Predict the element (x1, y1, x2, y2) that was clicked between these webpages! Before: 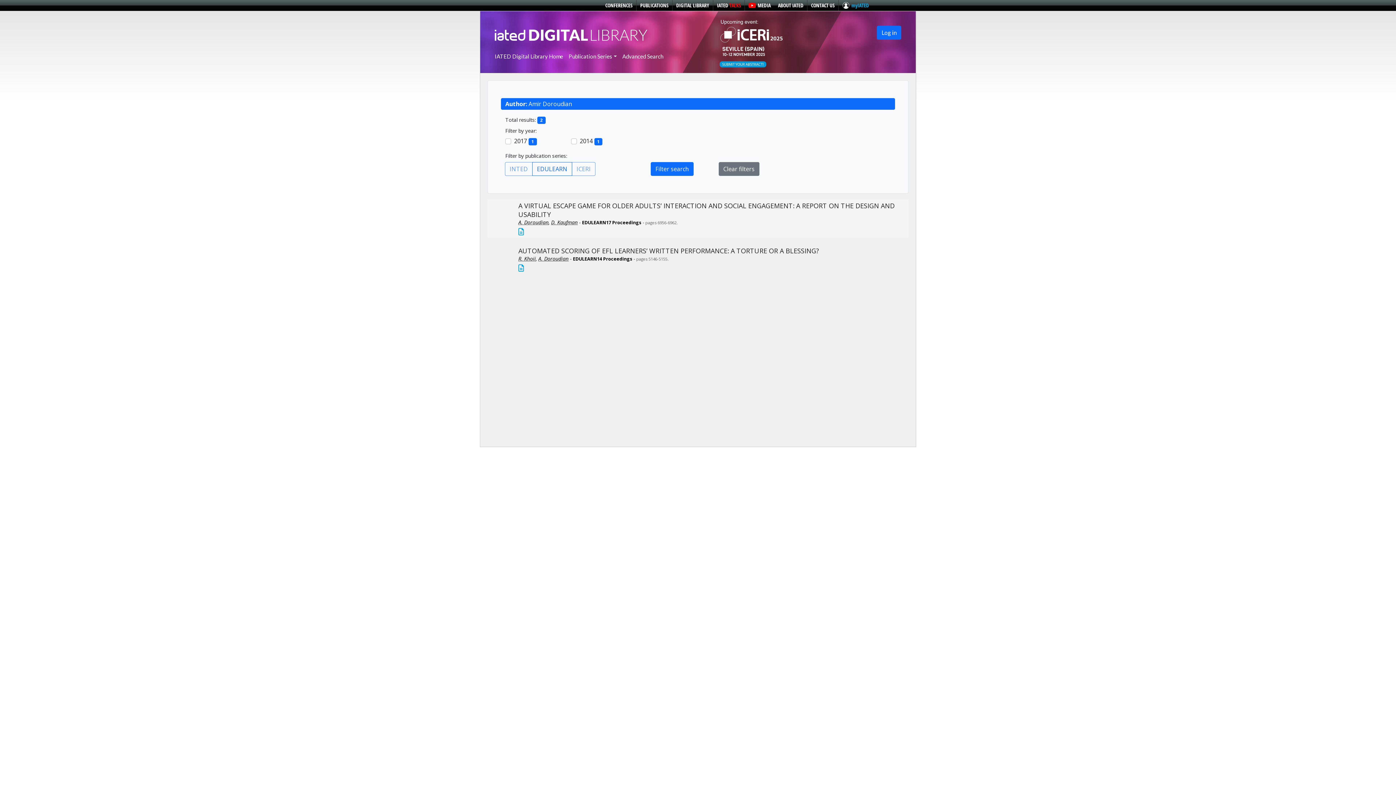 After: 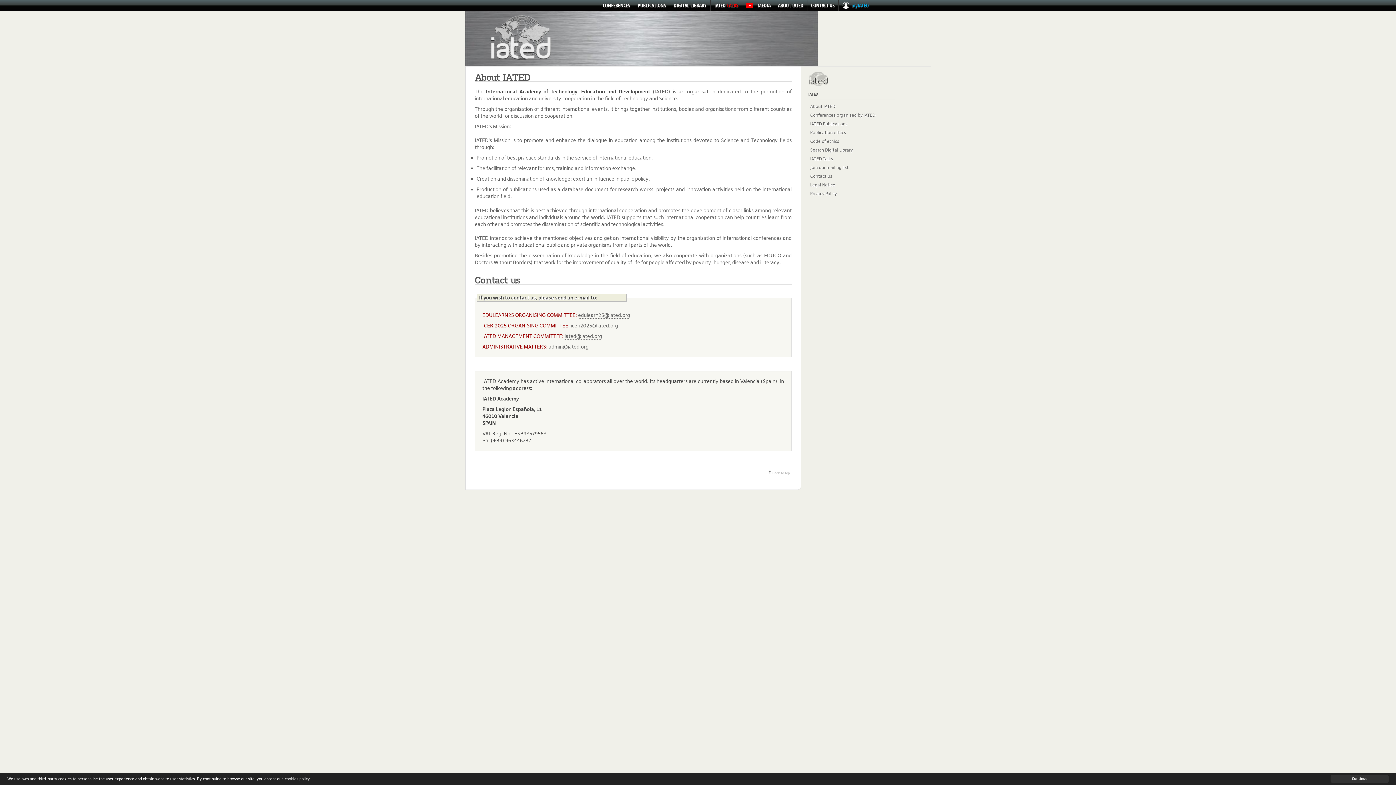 Action: bbox: (778, 1, 803, 8) label: ABOUT IATED